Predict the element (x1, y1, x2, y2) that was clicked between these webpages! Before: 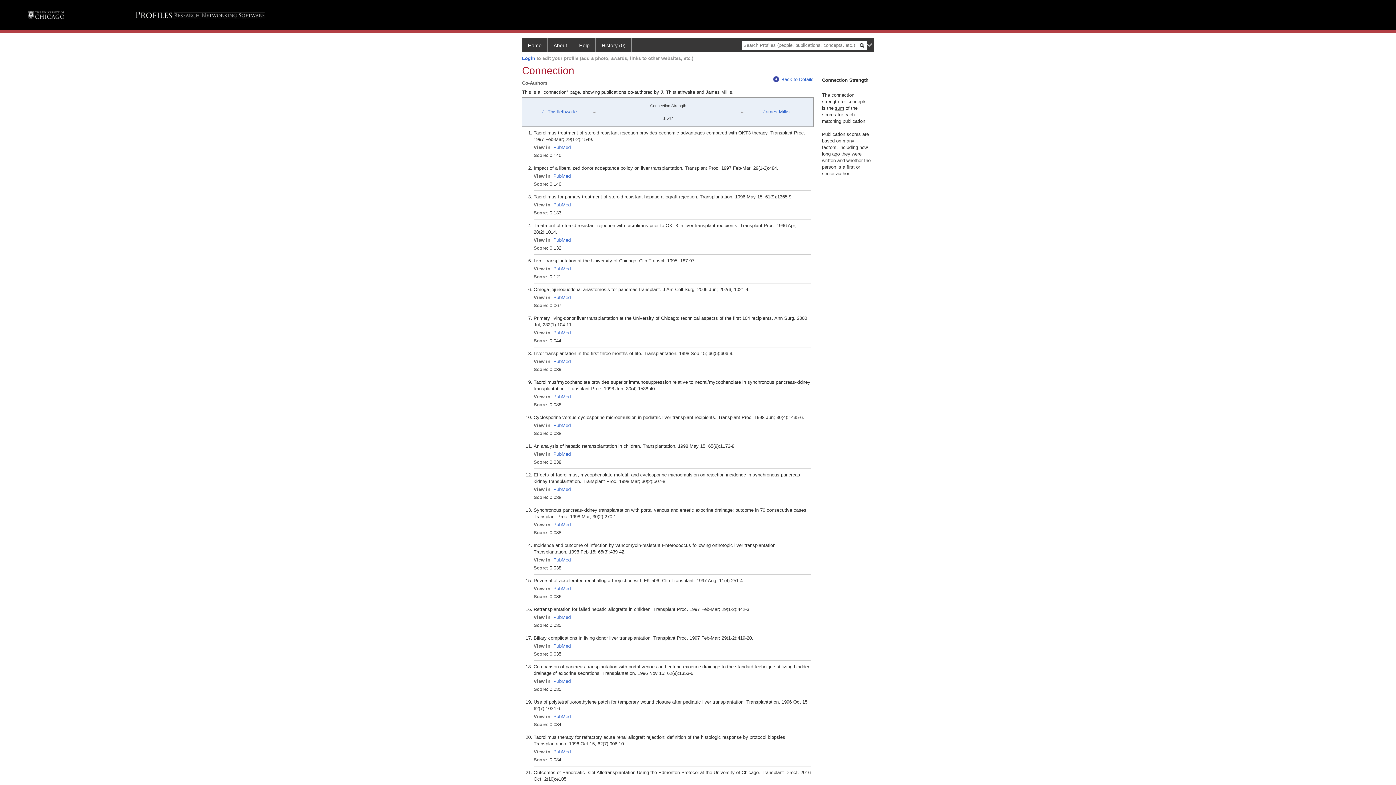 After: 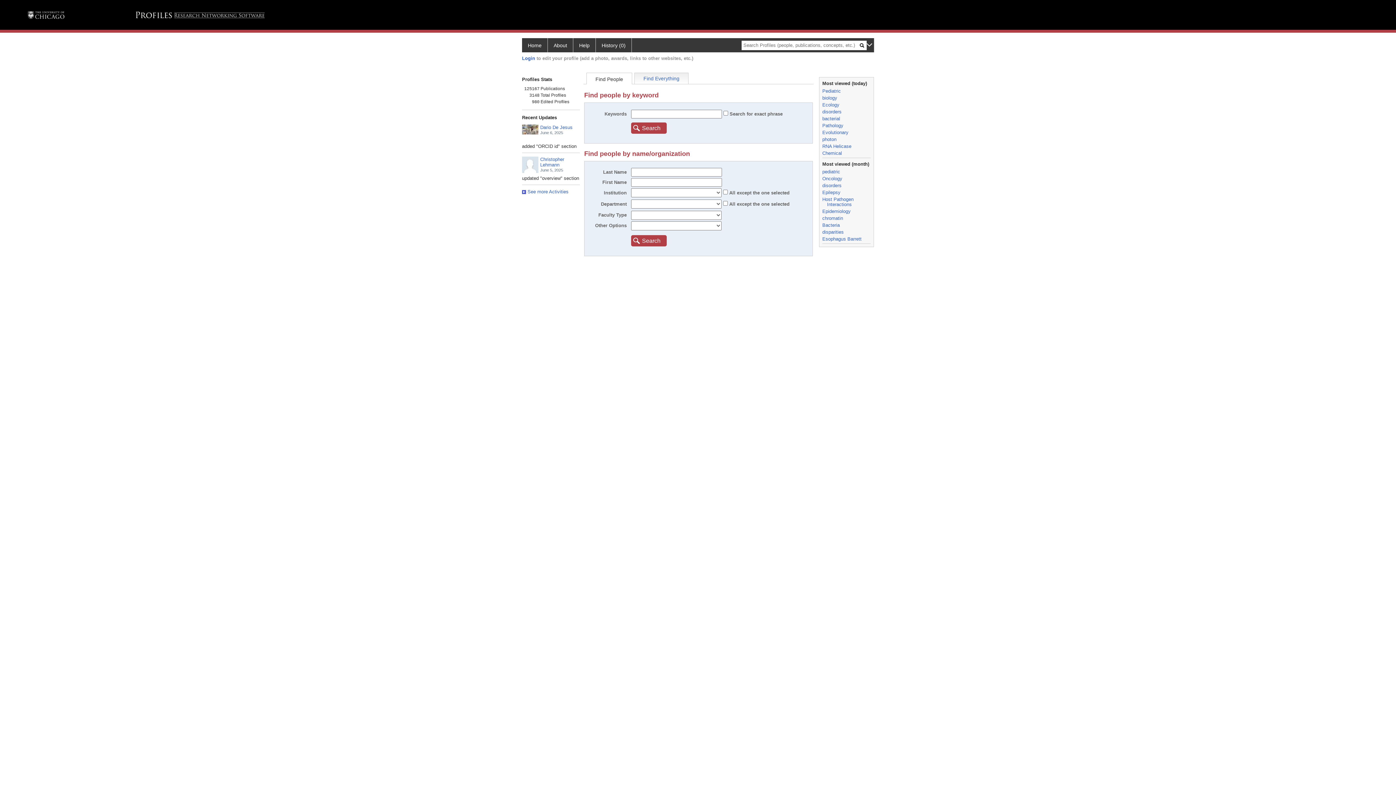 Action: bbox: (596, 38, 632, 52) label: History (0)